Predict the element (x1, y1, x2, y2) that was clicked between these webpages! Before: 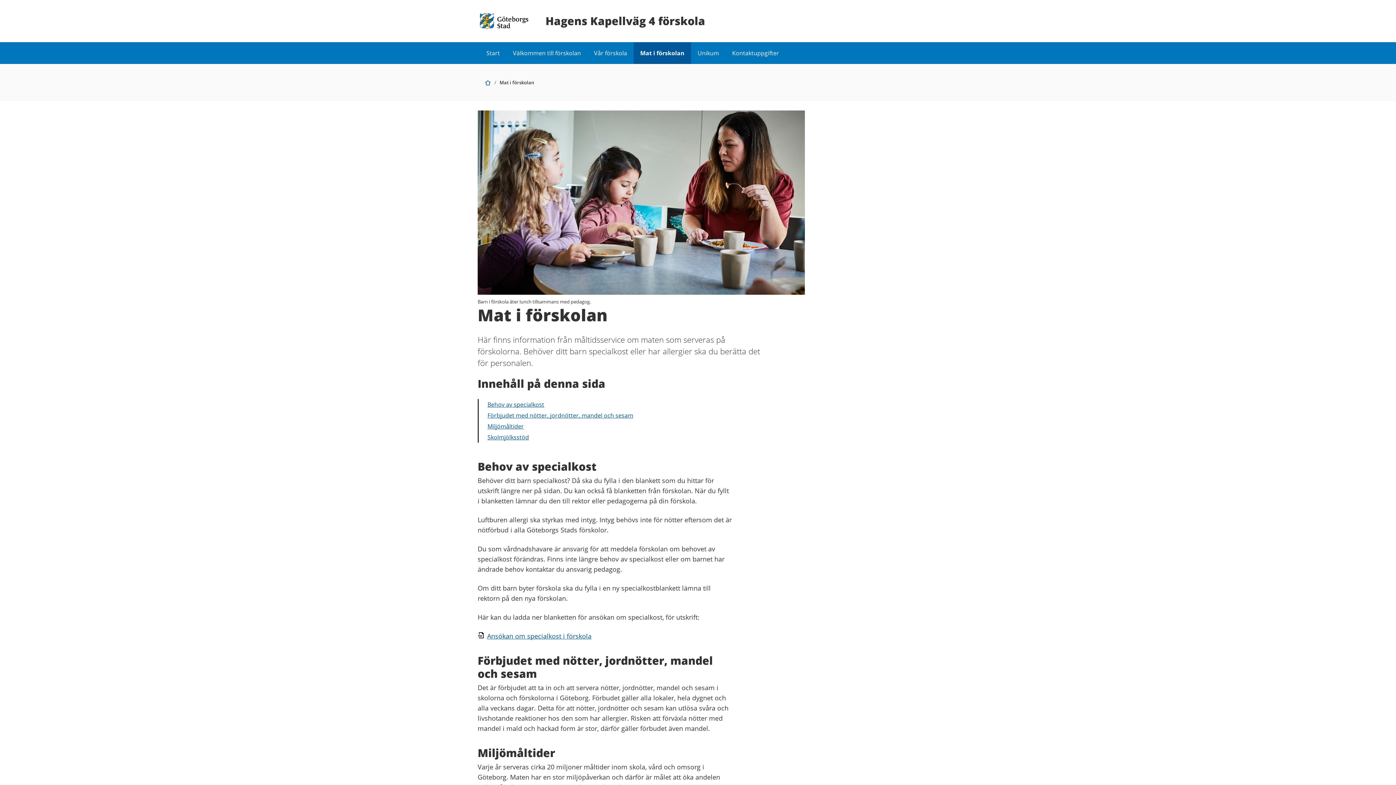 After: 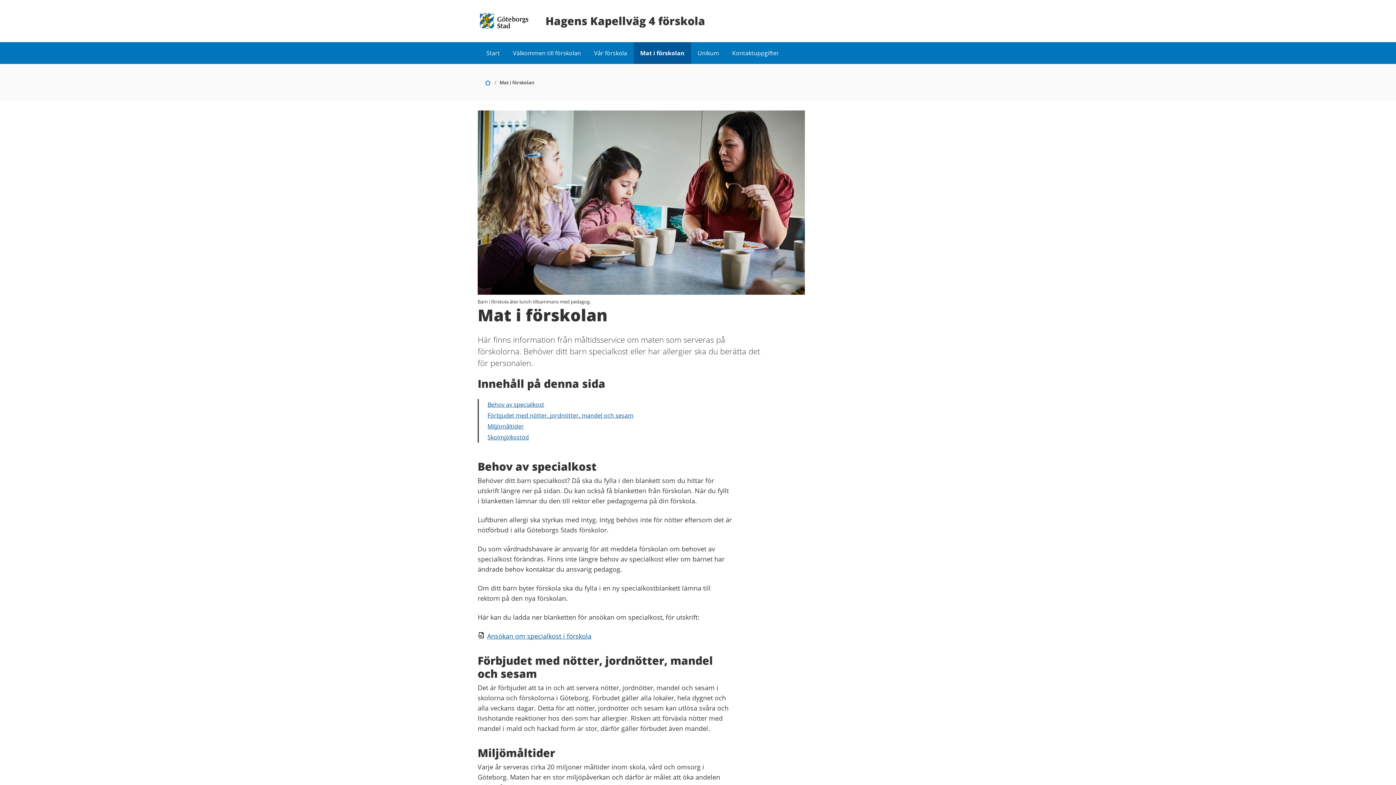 Action: bbox: (633, 42, 691, 64) label: Mat i förskolan